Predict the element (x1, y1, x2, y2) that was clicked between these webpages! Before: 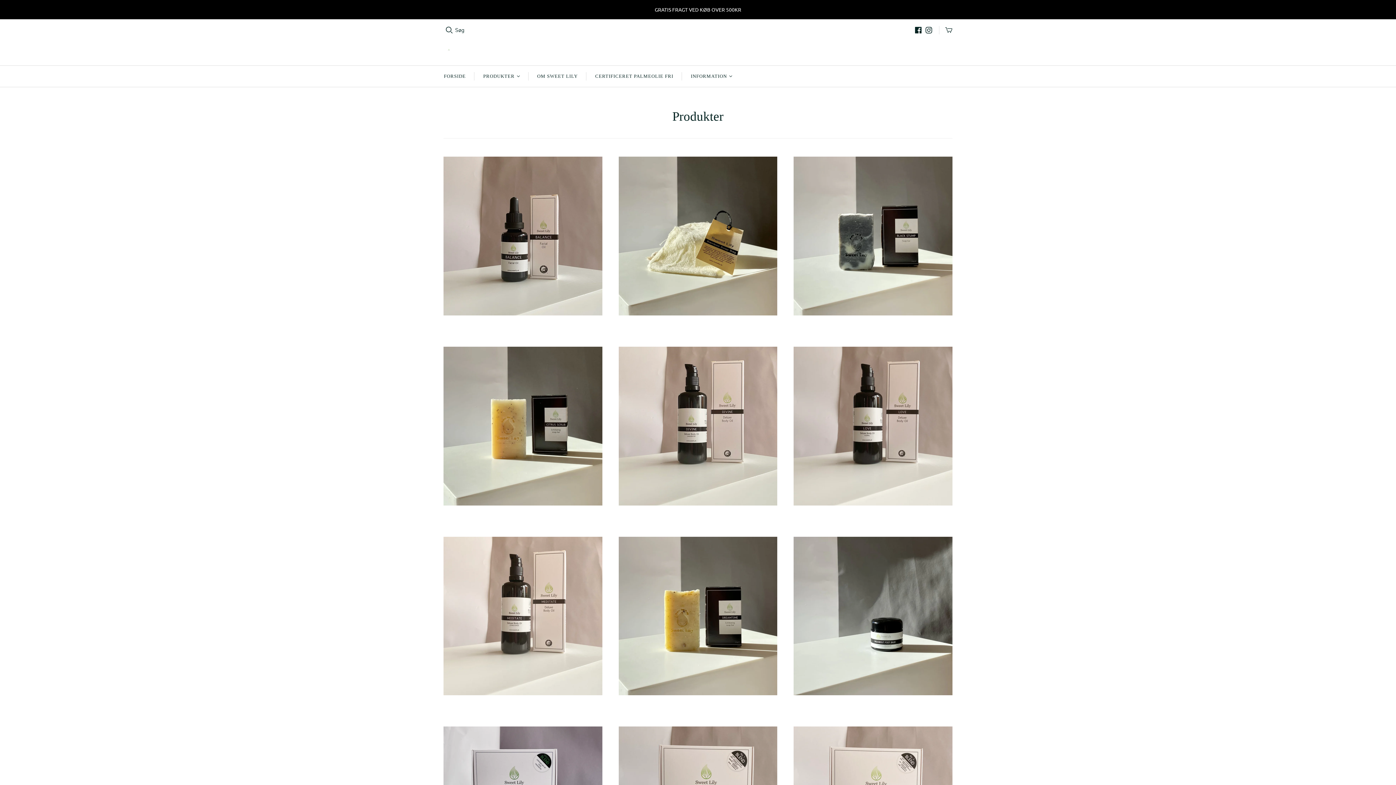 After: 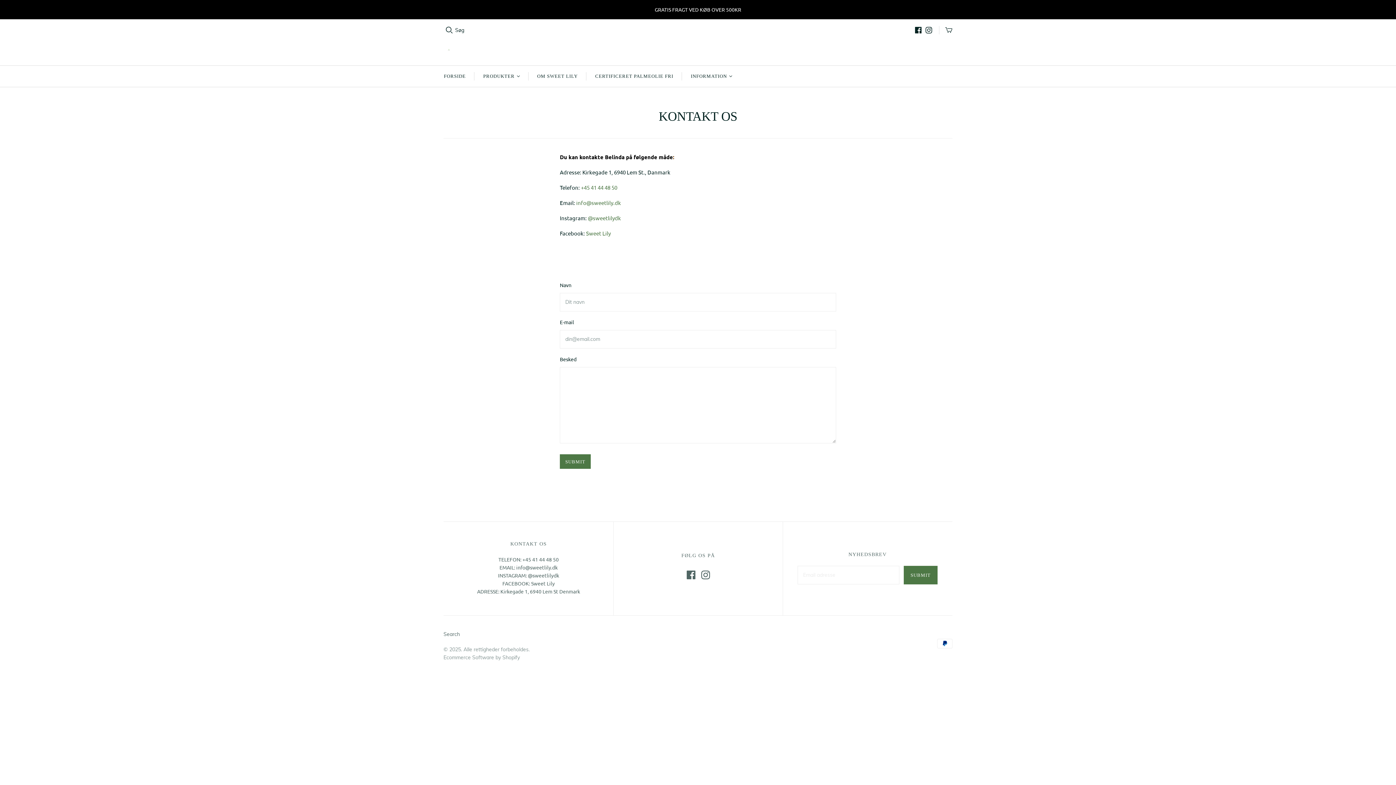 Action: label: INFORMATION bbox: (682, 65, 740, 87)